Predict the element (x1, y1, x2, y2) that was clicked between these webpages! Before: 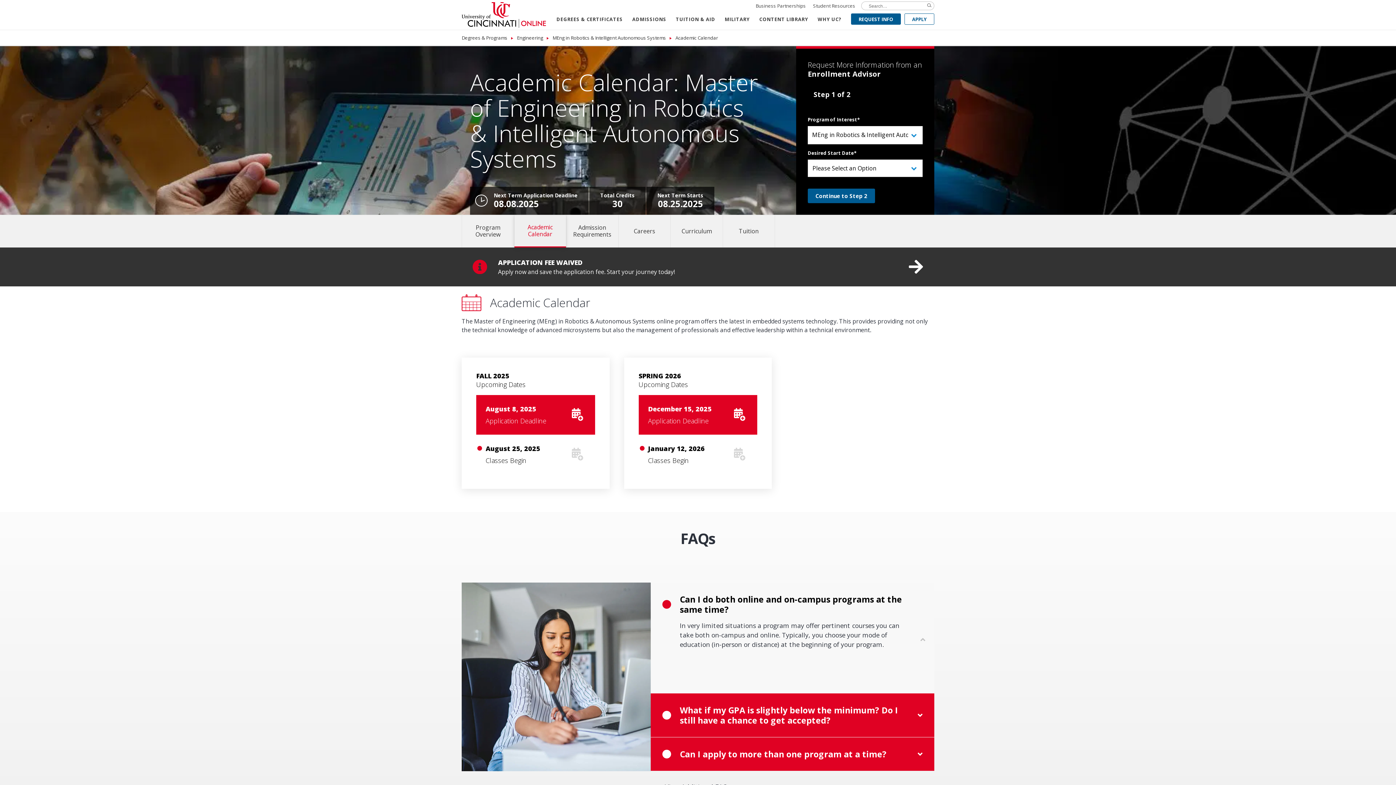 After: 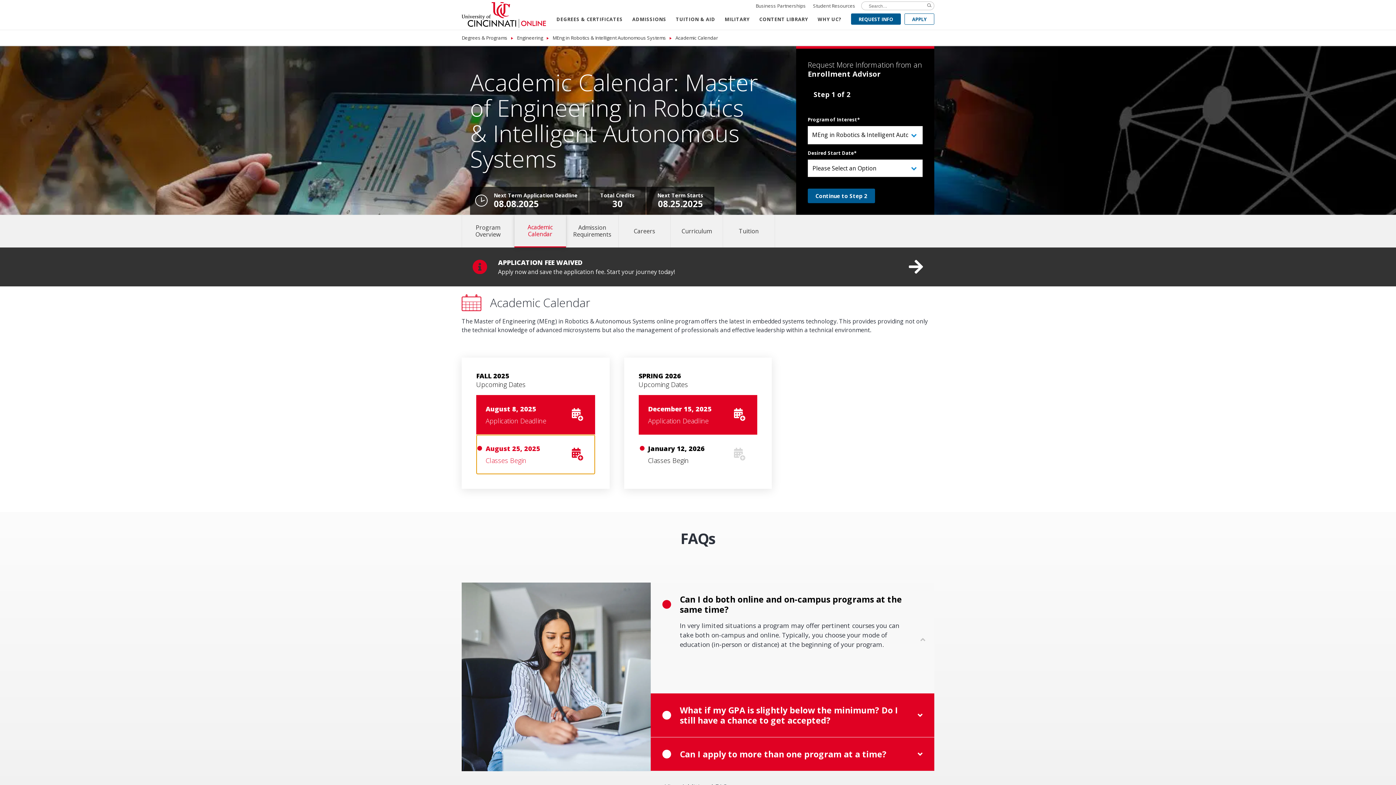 Action: label: Classes Begin
August 25, 2025 bbox: (476, 435, 594, 474)